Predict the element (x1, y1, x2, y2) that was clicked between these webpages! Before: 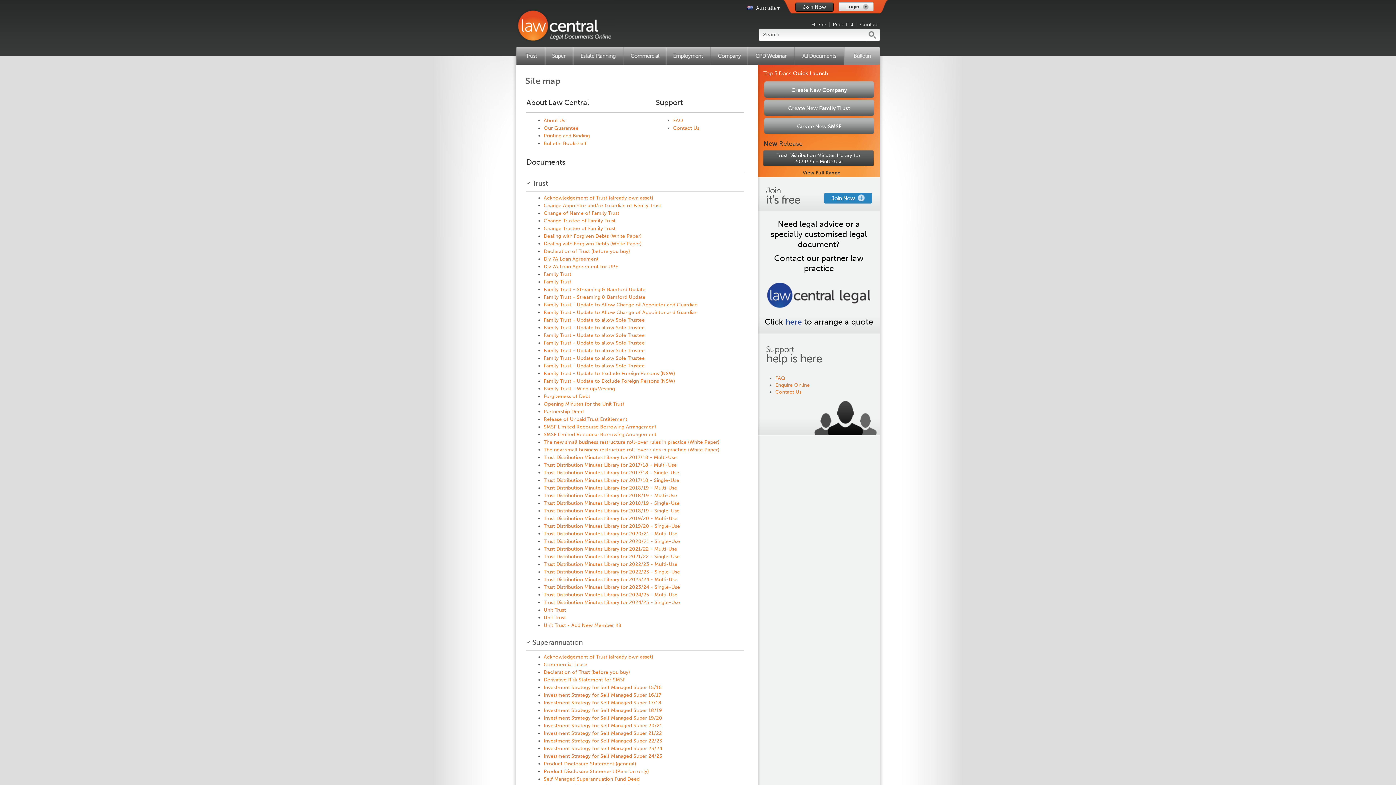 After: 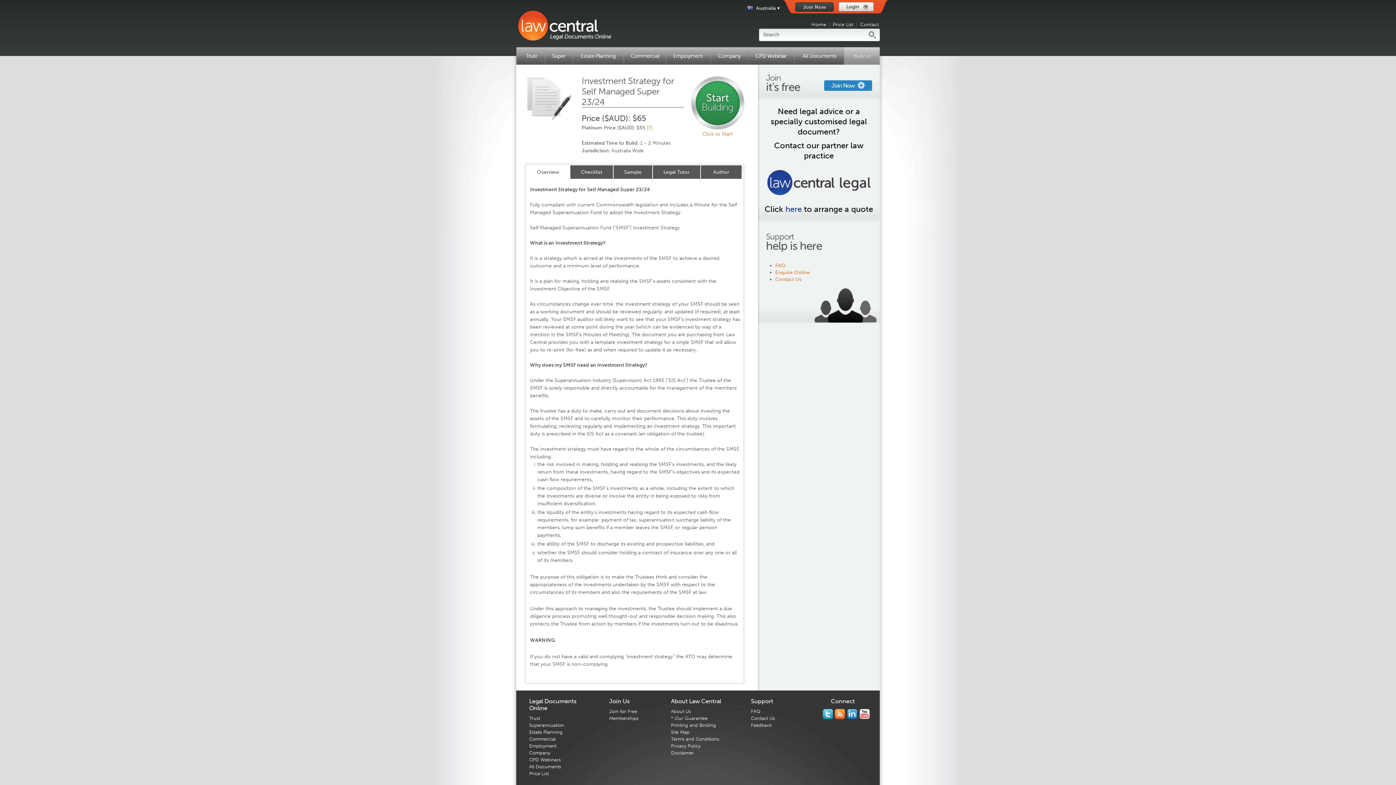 Action: bbox: (543, 745, 662, 751) label: Investment Strategy for Self Managed Super 23/24